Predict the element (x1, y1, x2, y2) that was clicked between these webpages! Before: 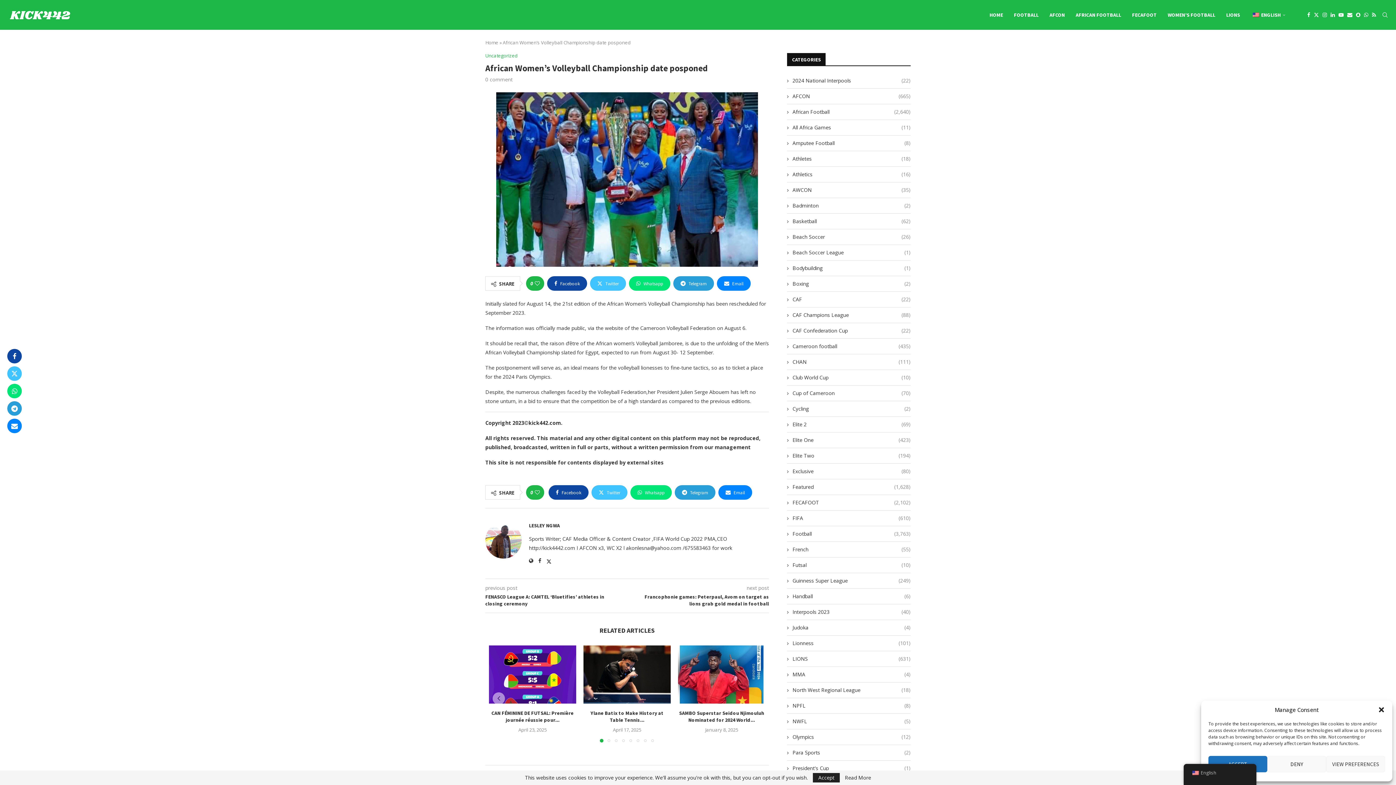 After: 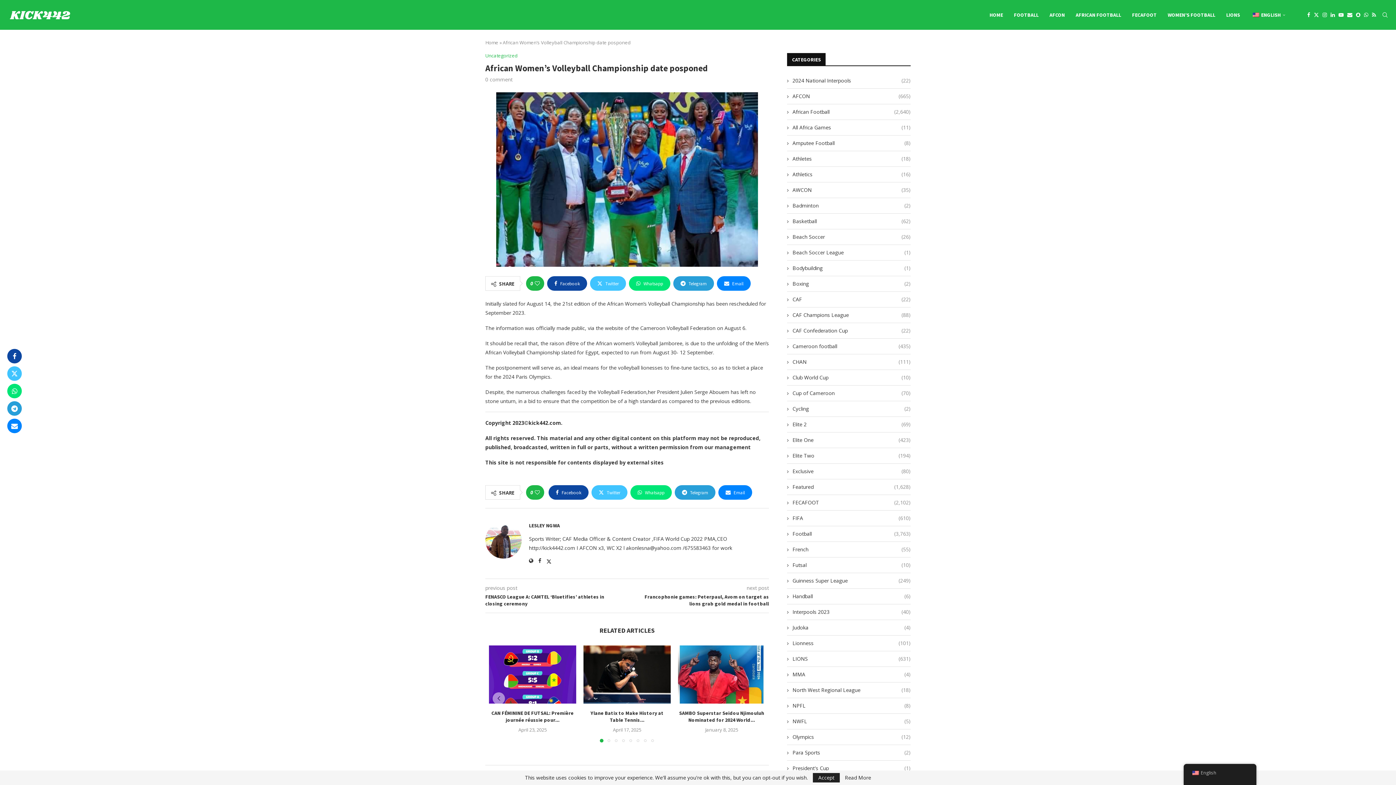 Action: bbox: (1378, 706, 1385, 713) label: Close dialog